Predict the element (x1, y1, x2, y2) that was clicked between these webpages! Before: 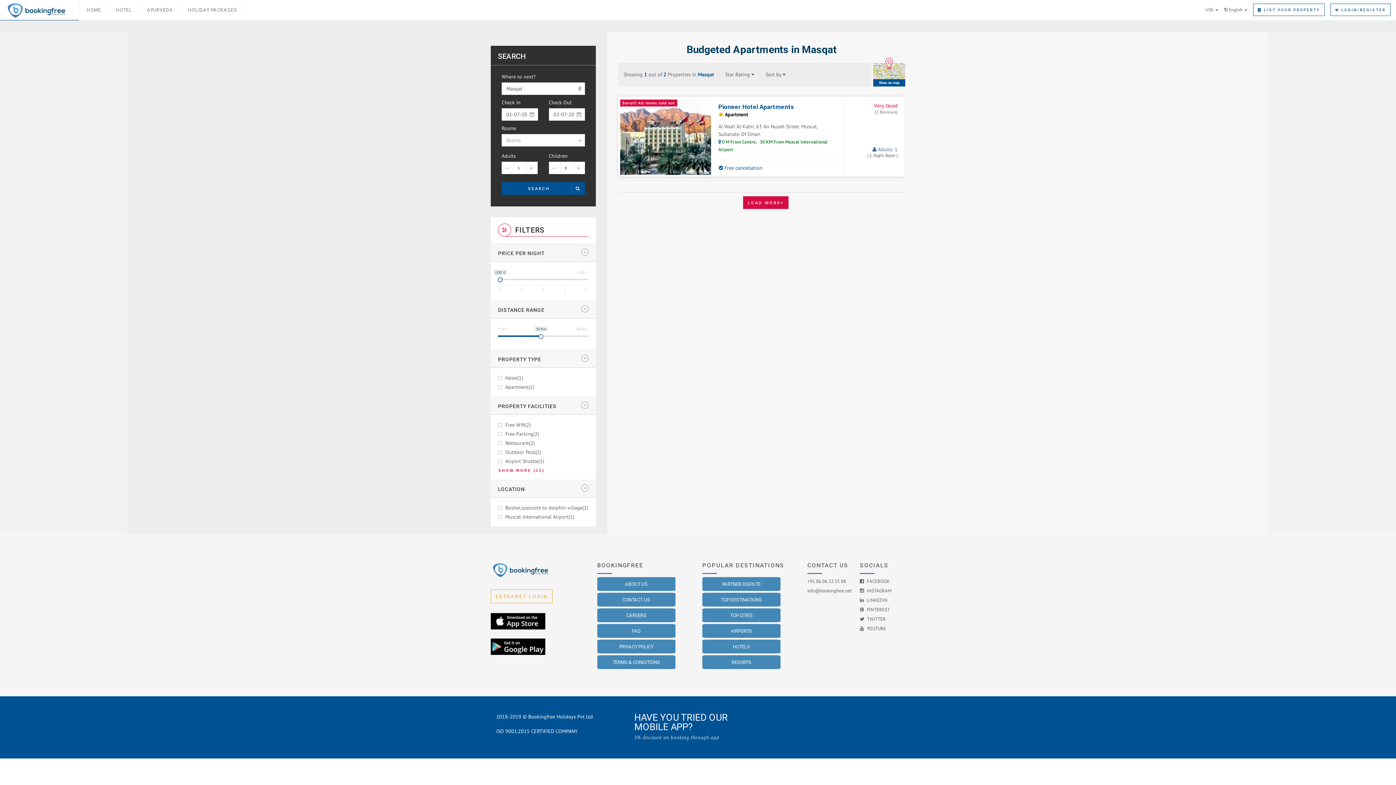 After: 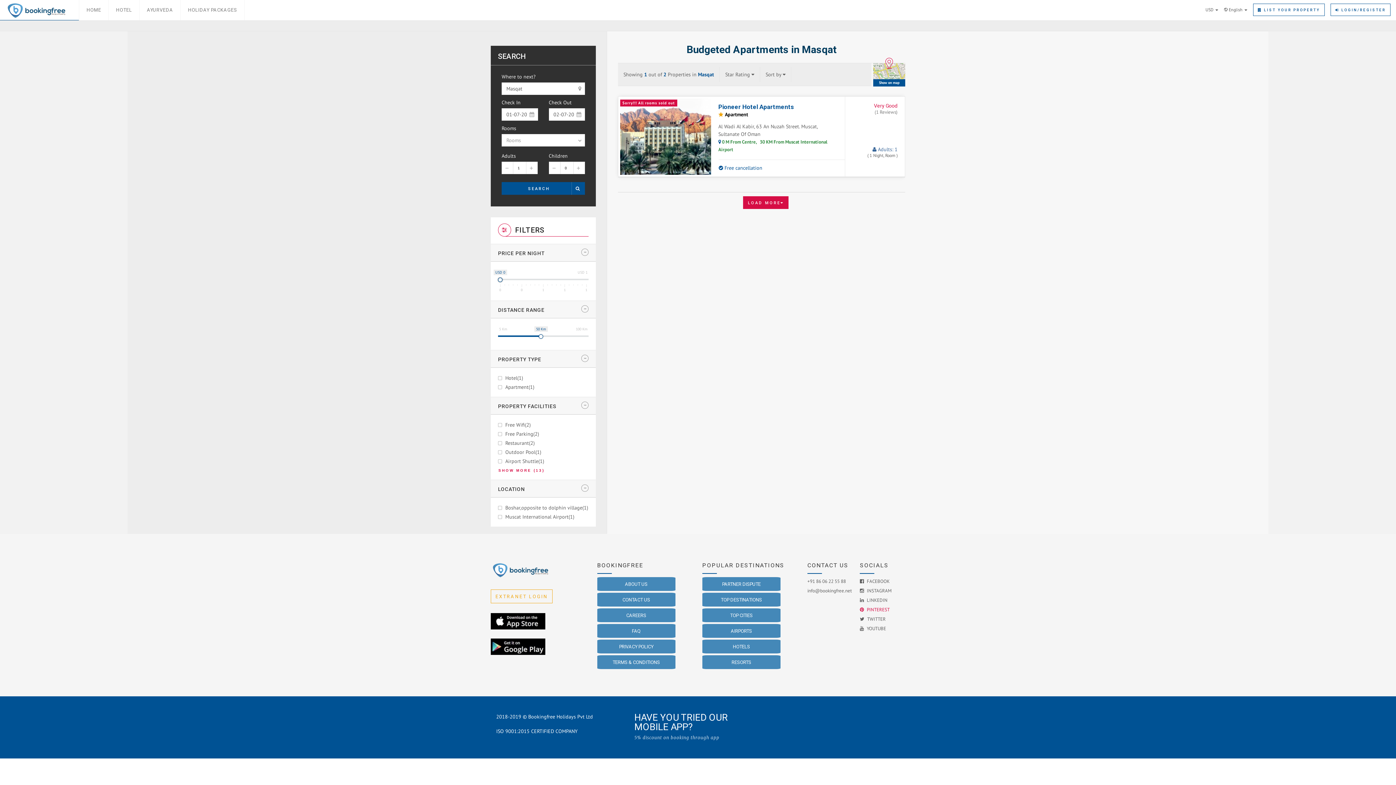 Action: label:  PINTEREST bbox: (860, 606, 889, 613)